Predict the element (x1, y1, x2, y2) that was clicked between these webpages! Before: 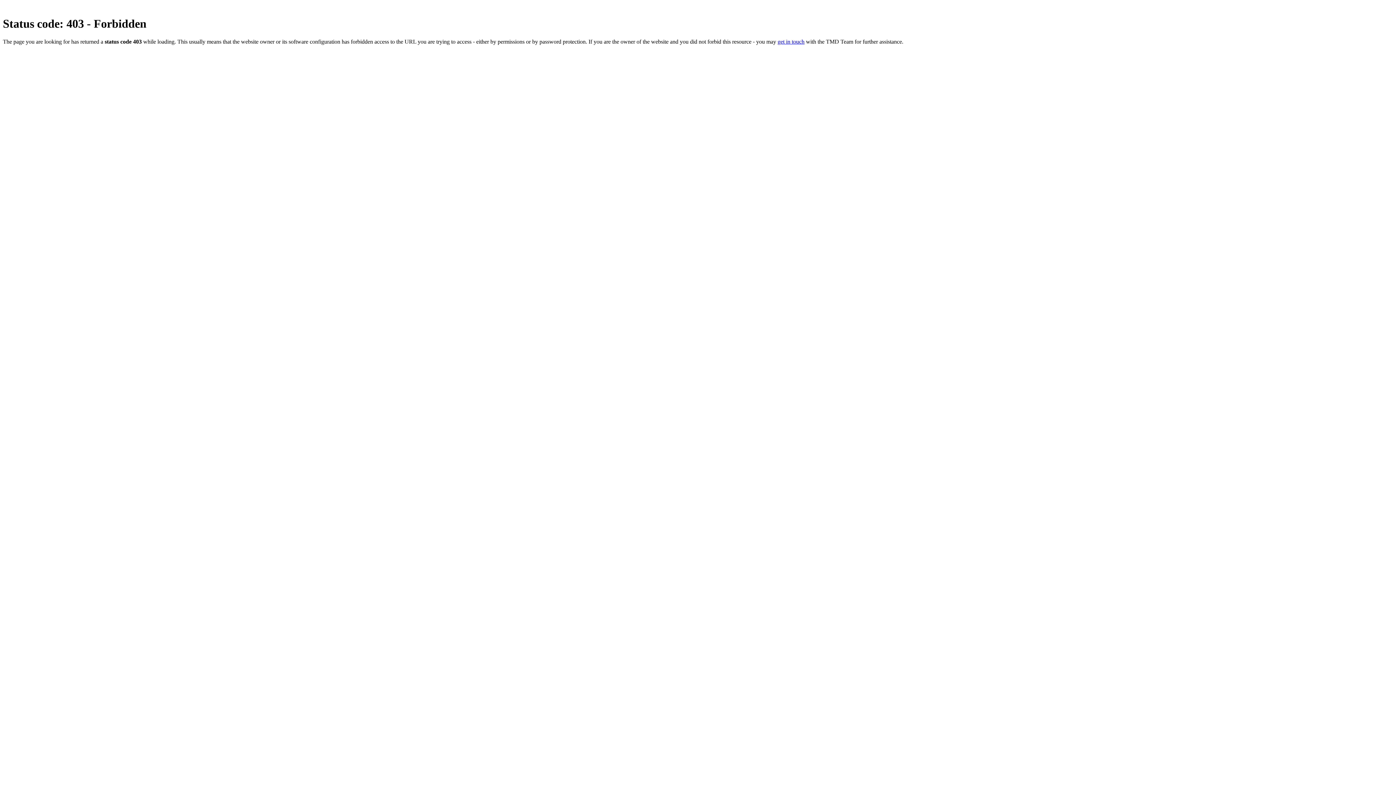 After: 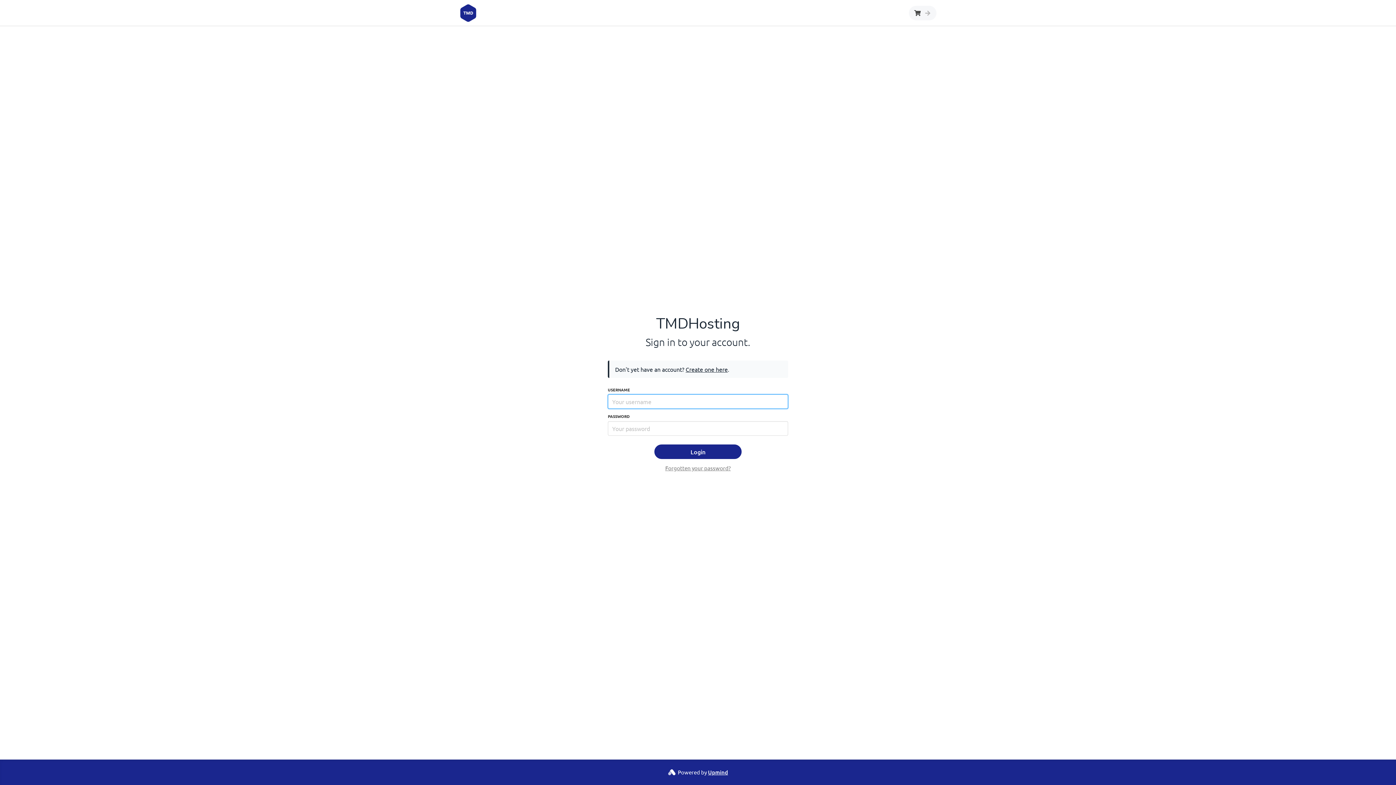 Action: bbox: (777, 38, 804, 44) label: get in touch